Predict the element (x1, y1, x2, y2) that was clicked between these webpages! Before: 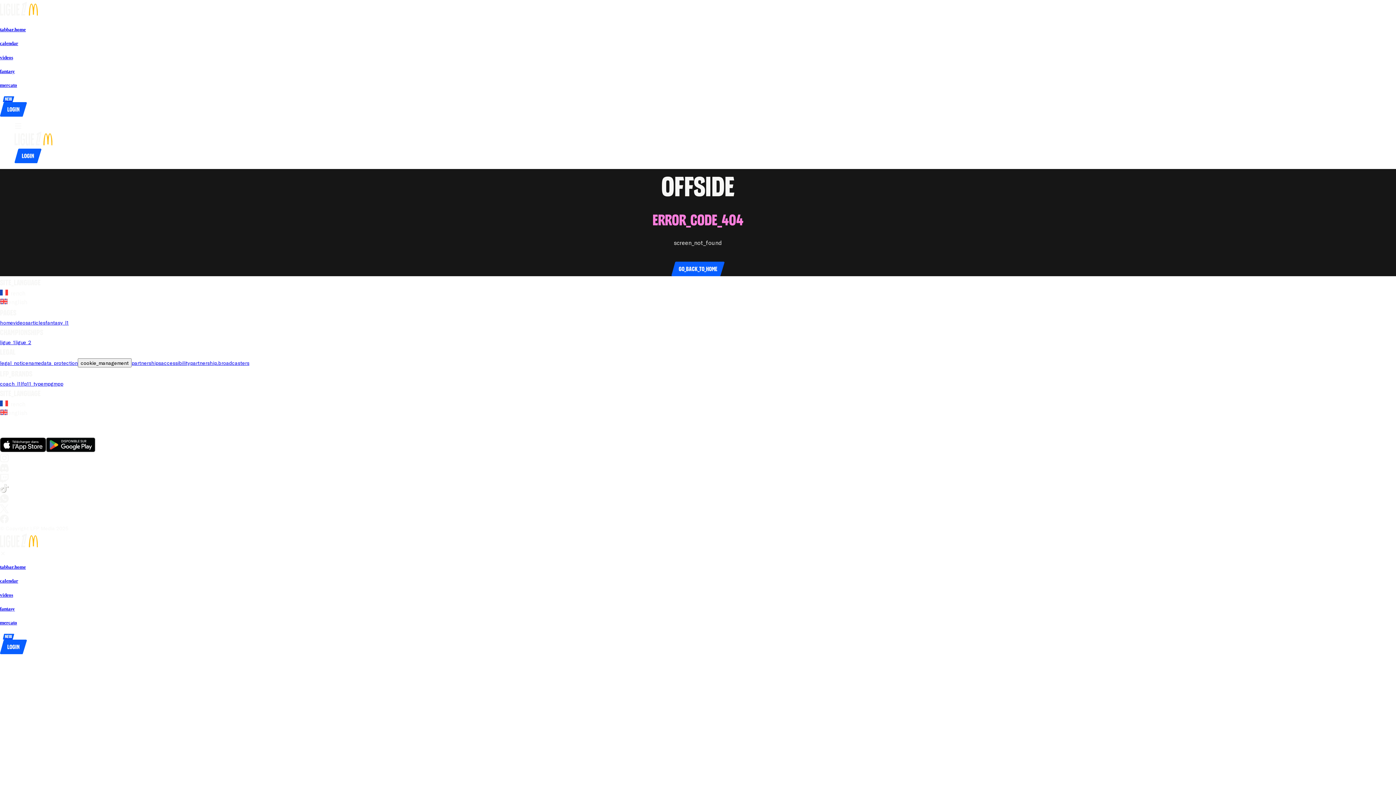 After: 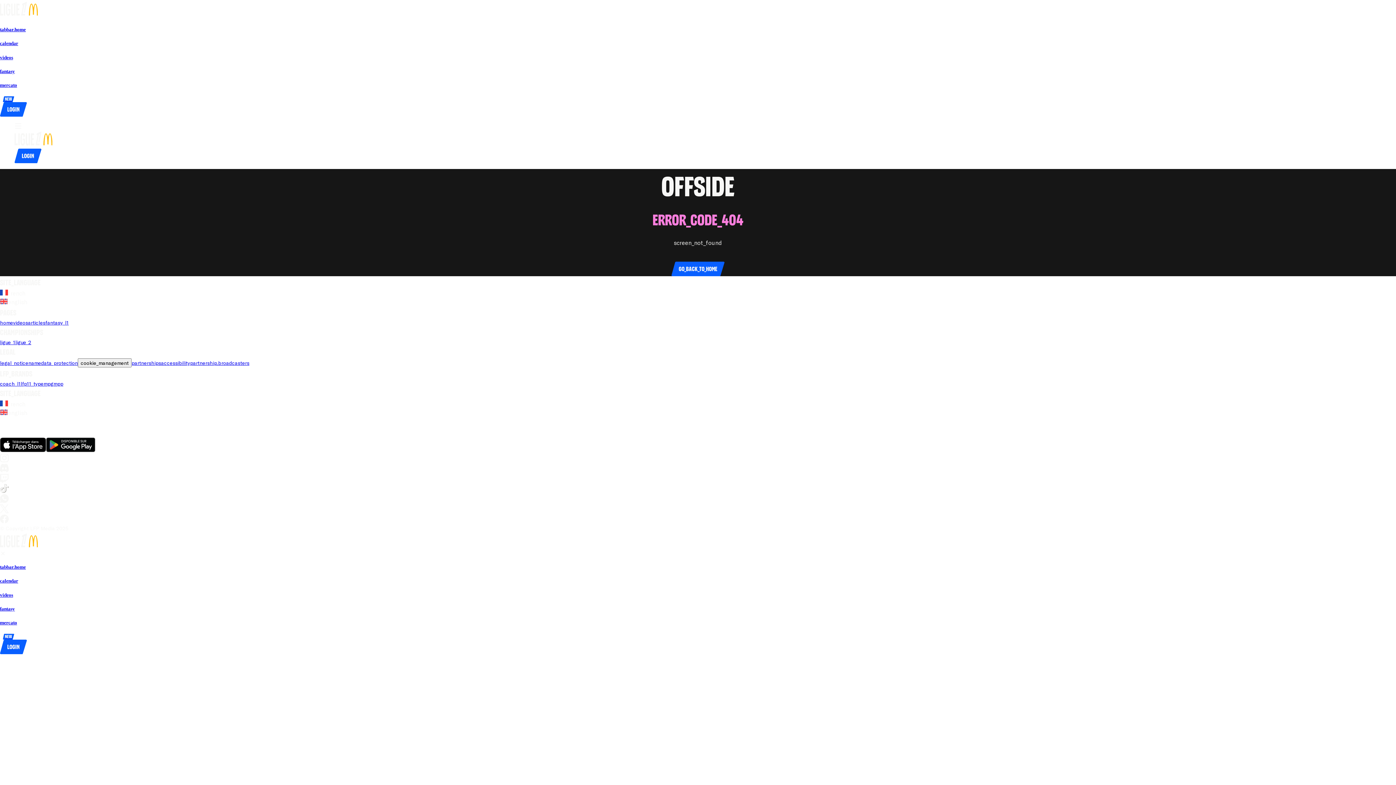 Action: label: go_to_club_websiteMontpellier HSC bbox: (91, 421, 101, 427)